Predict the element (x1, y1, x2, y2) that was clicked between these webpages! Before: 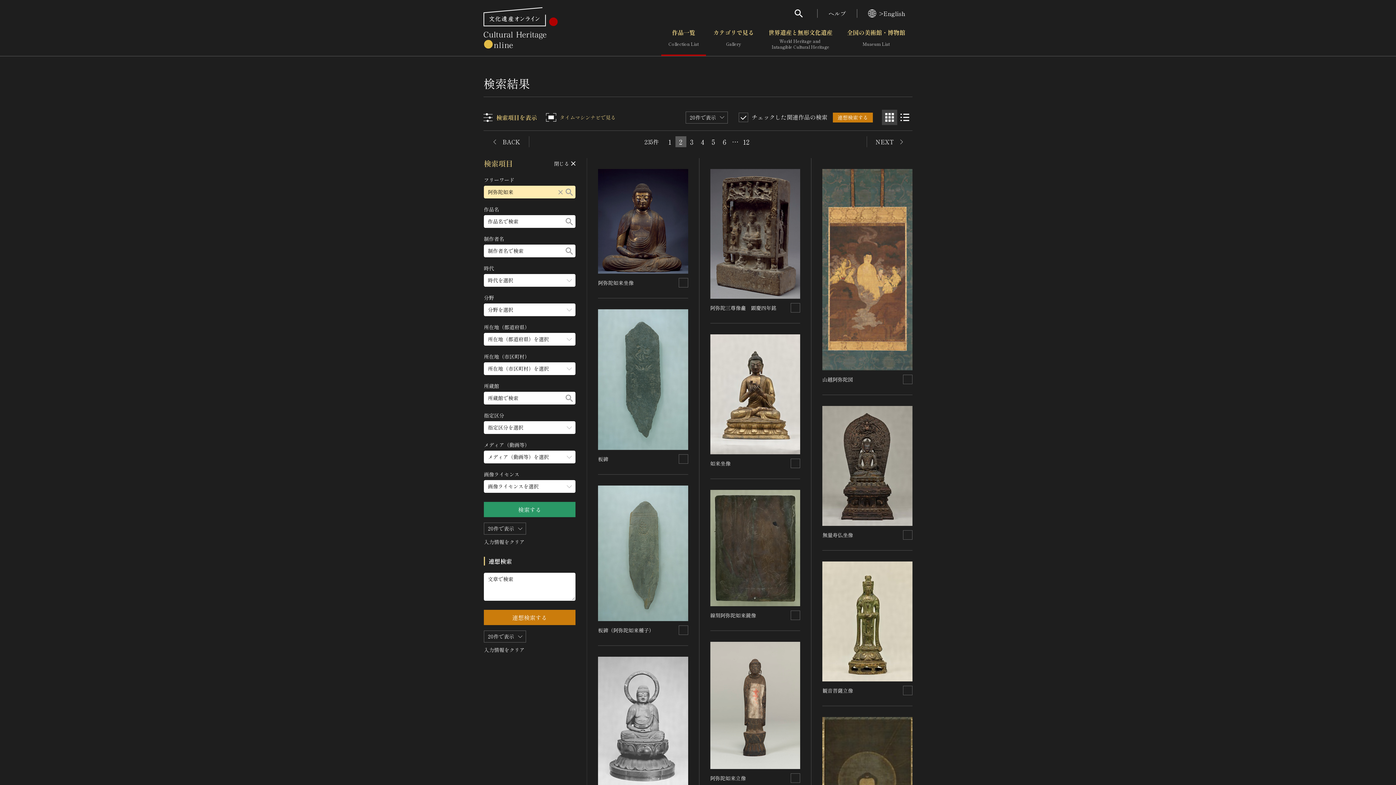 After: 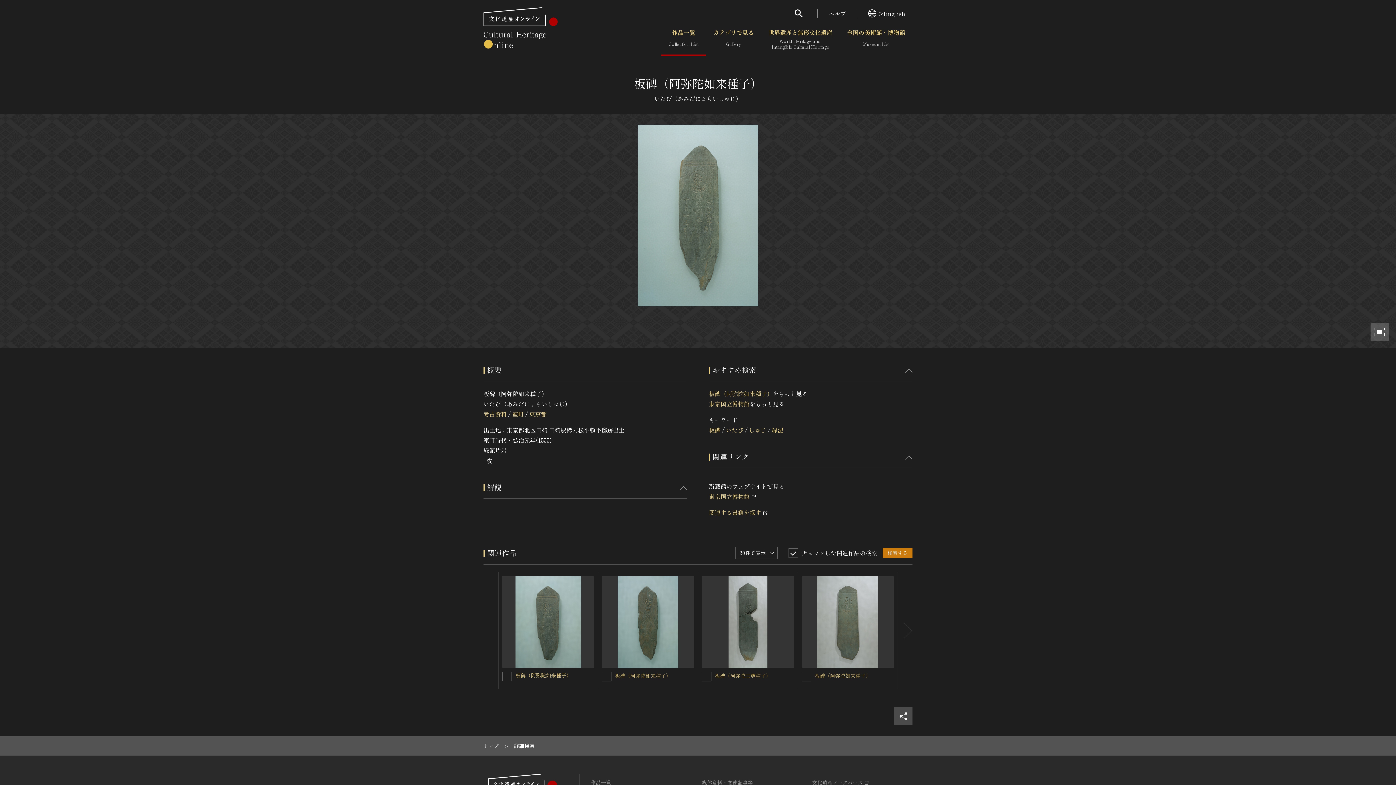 Action: bbox: (598, 485, 688, 621)